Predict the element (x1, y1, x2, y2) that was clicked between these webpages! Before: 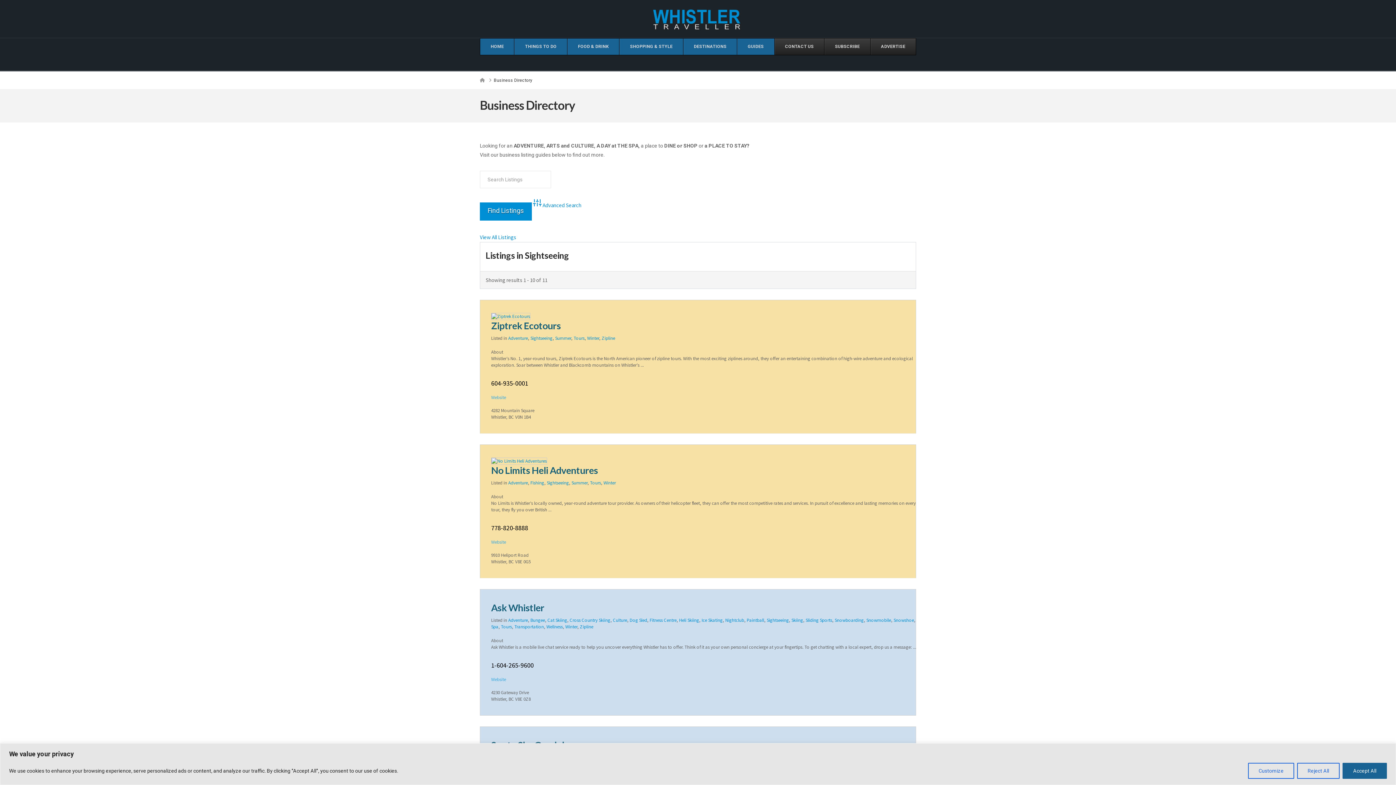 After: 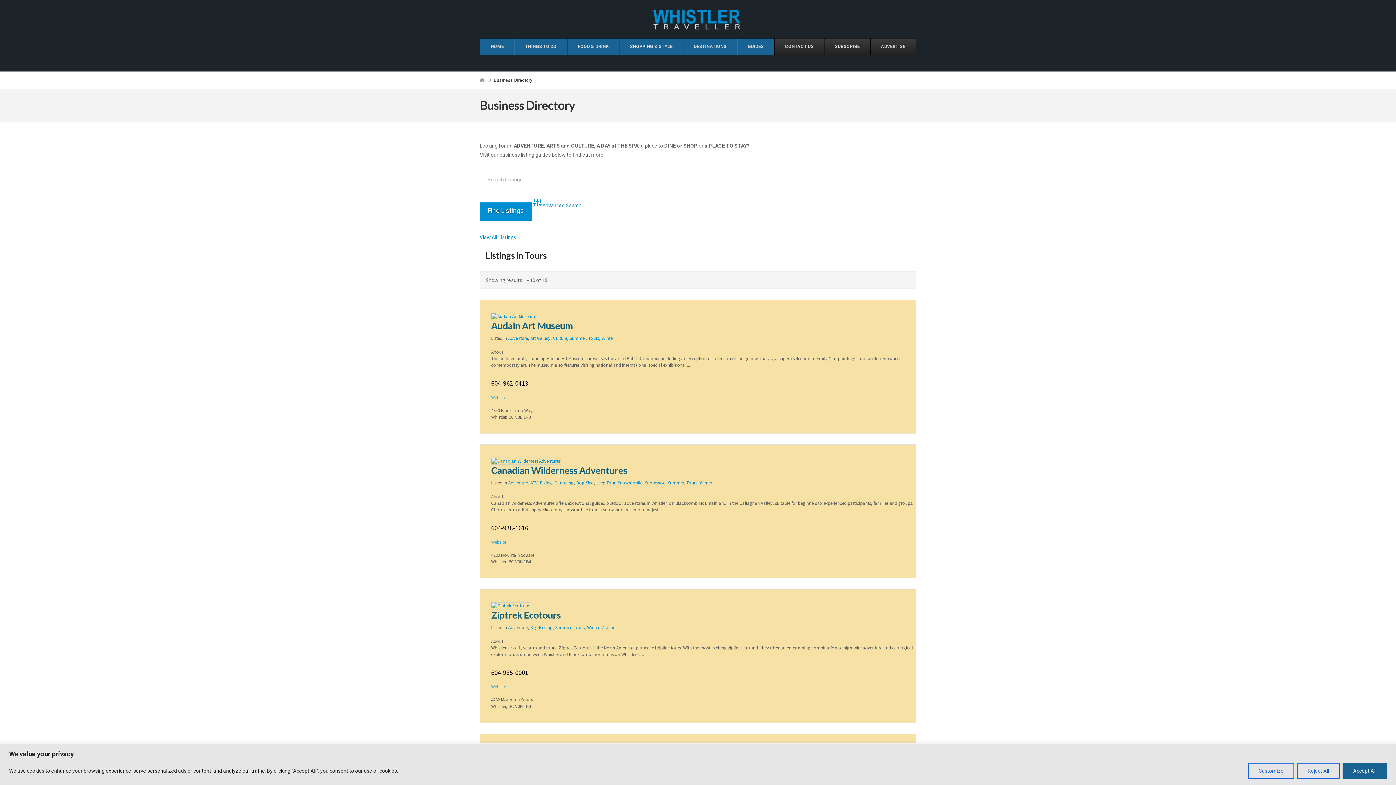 Action: label: Tours bbox: (501, 623, 512, 630)